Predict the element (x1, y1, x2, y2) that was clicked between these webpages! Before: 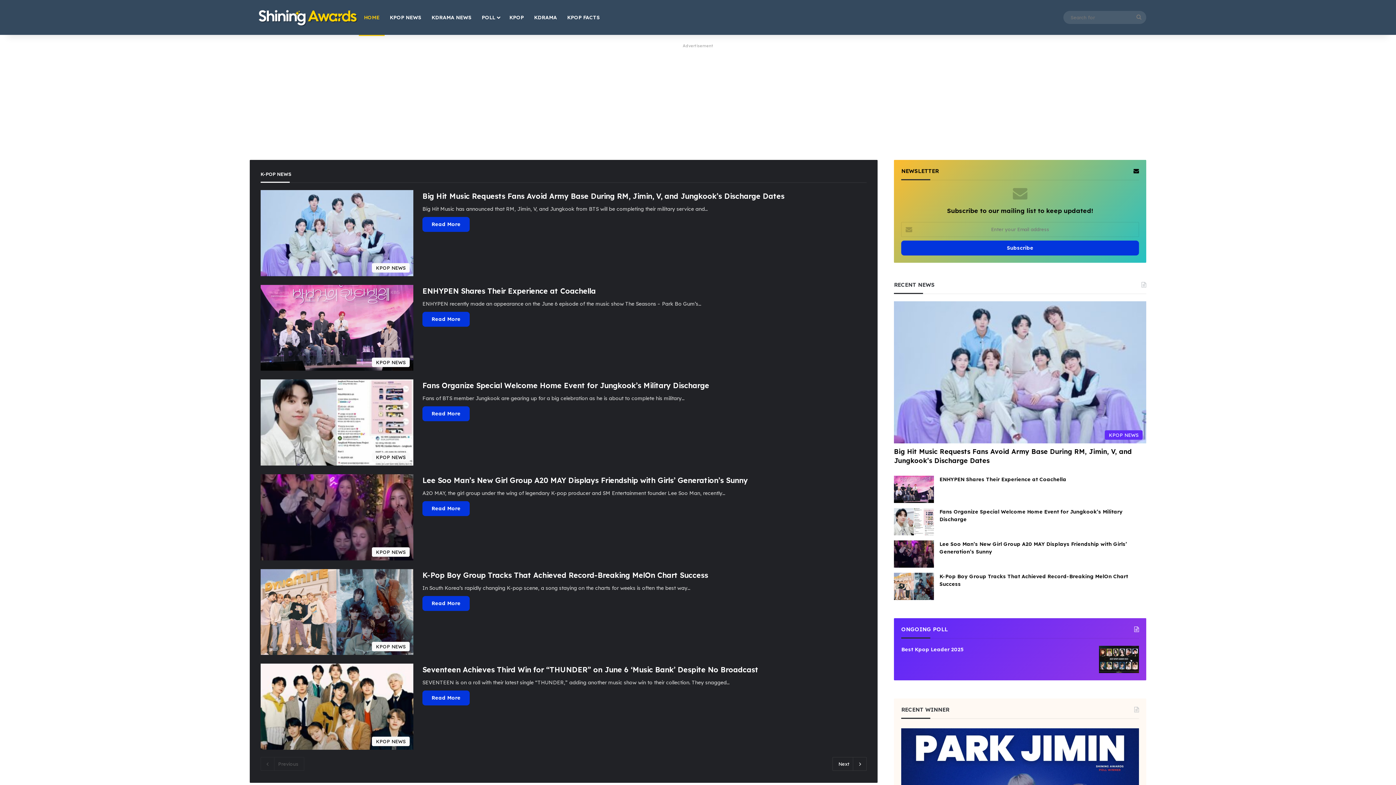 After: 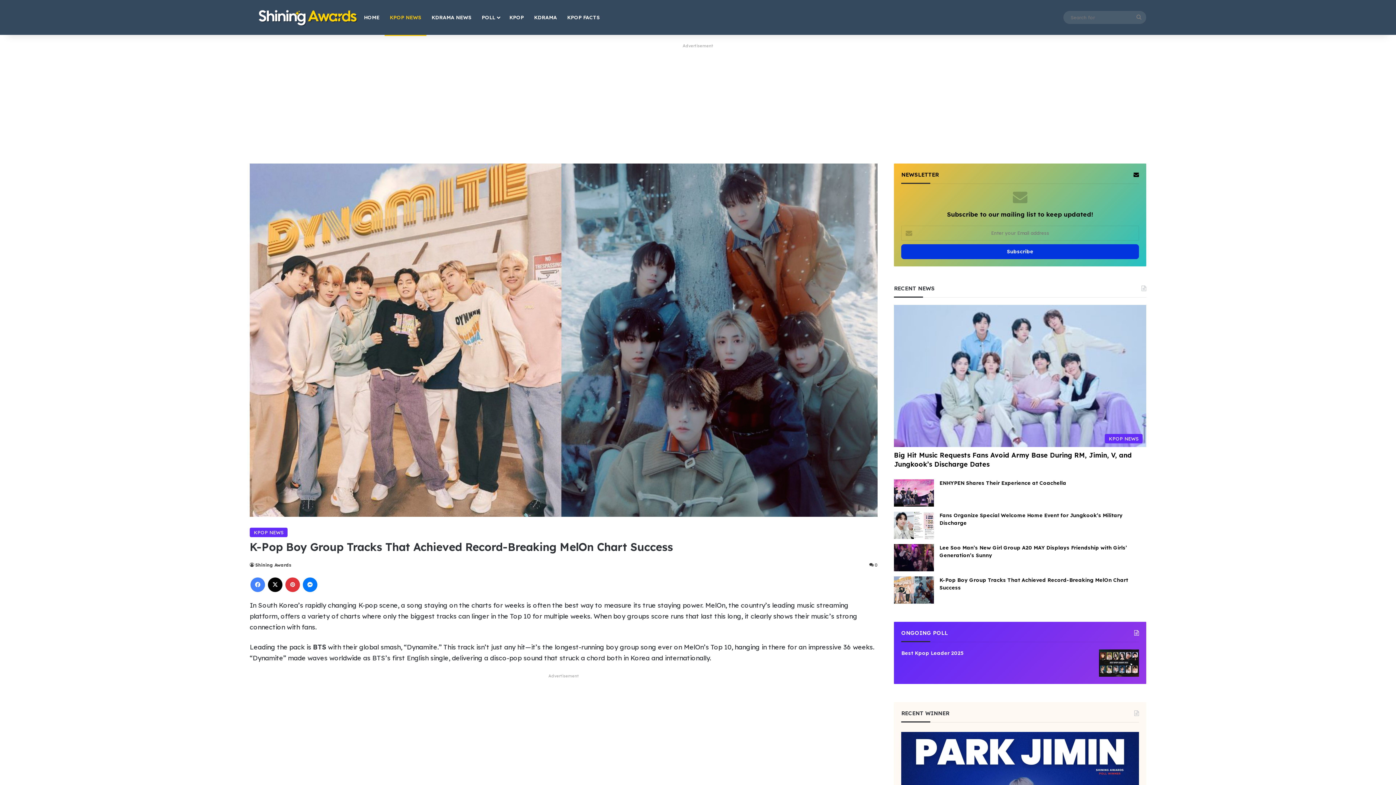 Action: bbox: (894, 573, 934, 600) label: K-Pop Boy Group Tracks That Achieved Record-Breaking MelOn Chart Success